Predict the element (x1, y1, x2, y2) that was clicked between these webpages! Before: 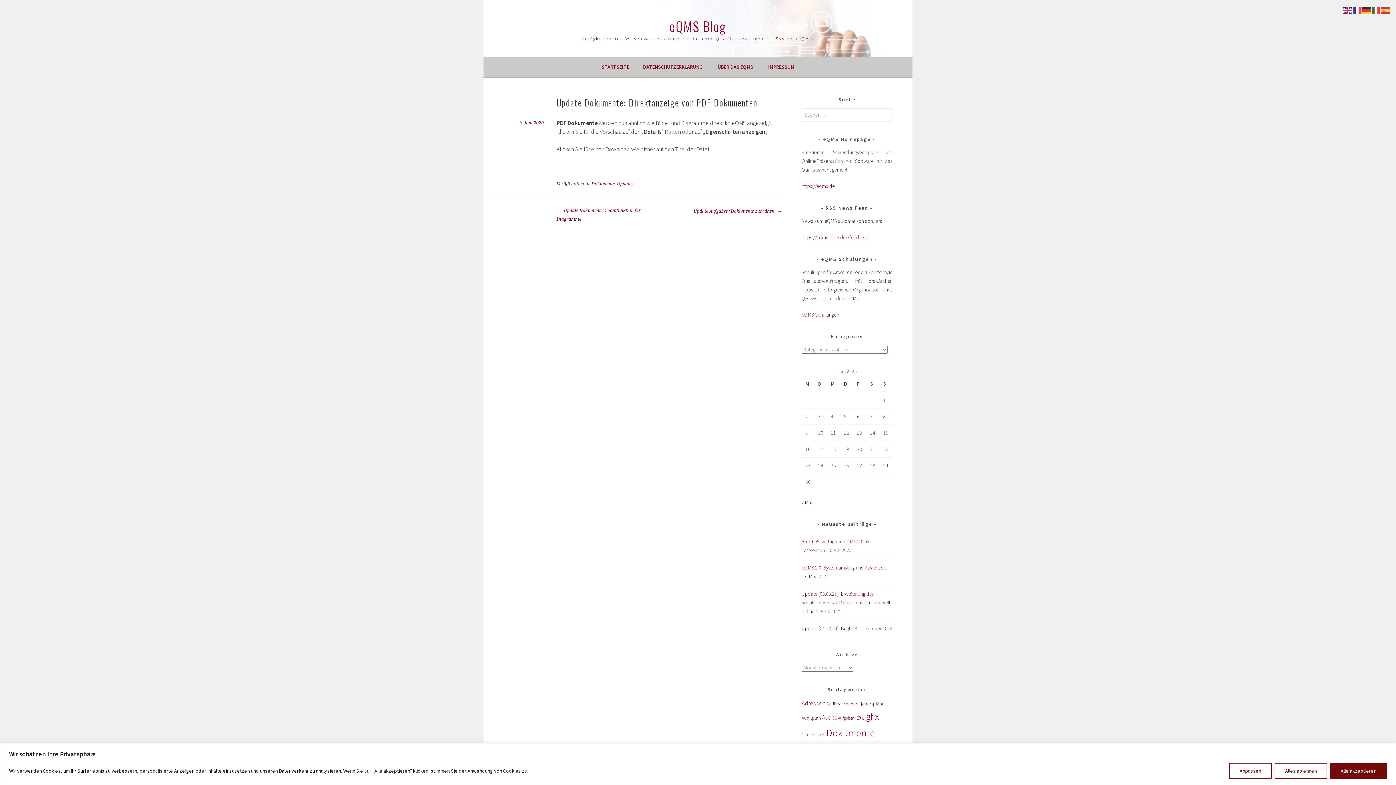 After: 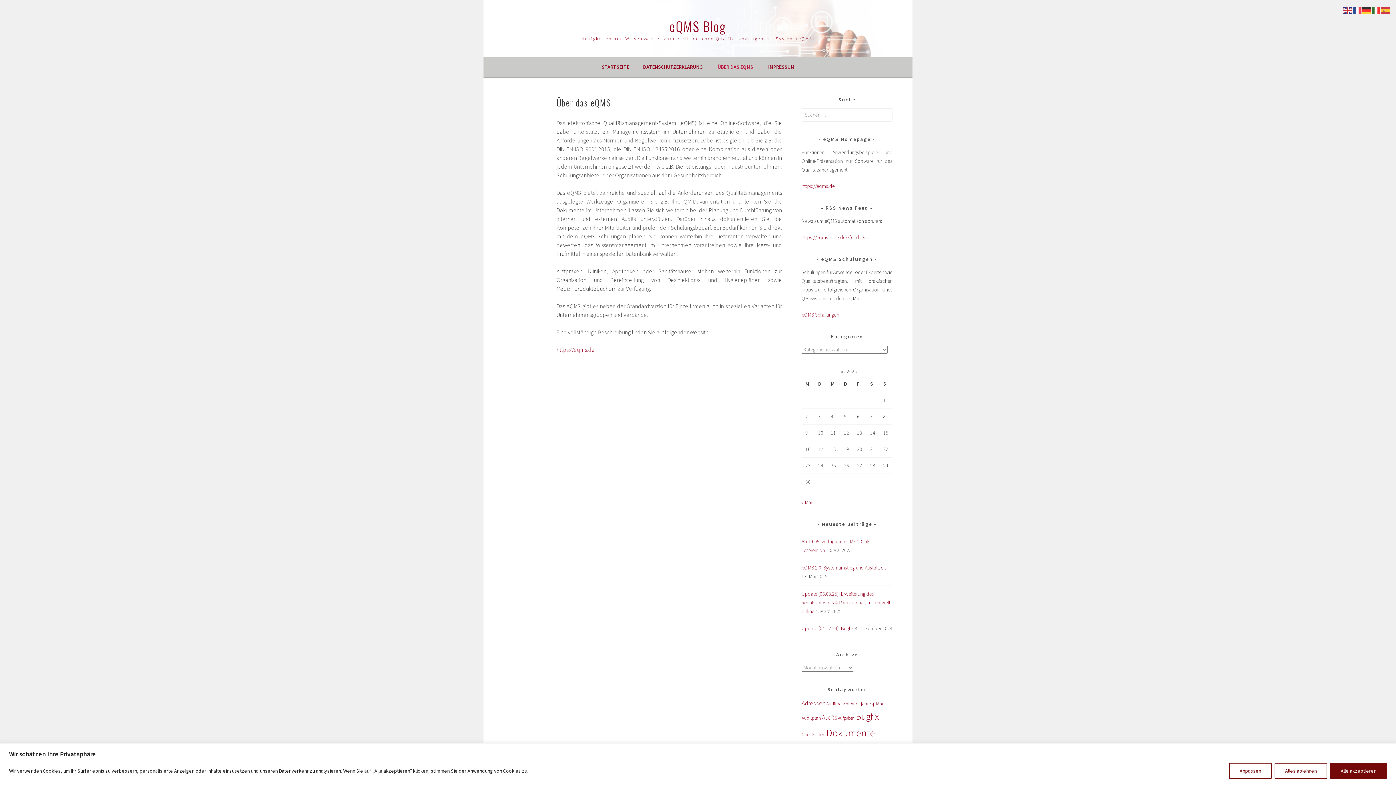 Action: bbox: (717, 62, 761, 71) label: ÜBER DAS EQMS